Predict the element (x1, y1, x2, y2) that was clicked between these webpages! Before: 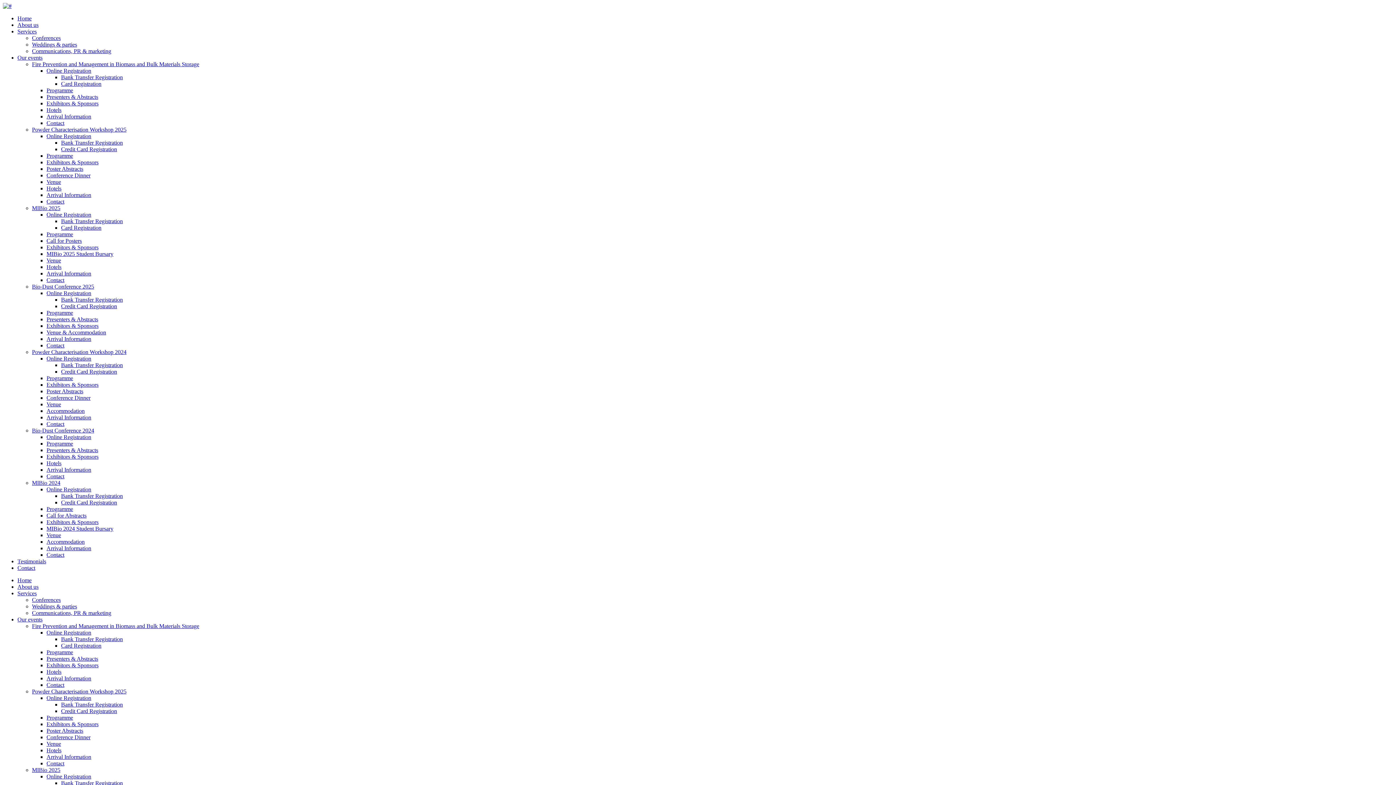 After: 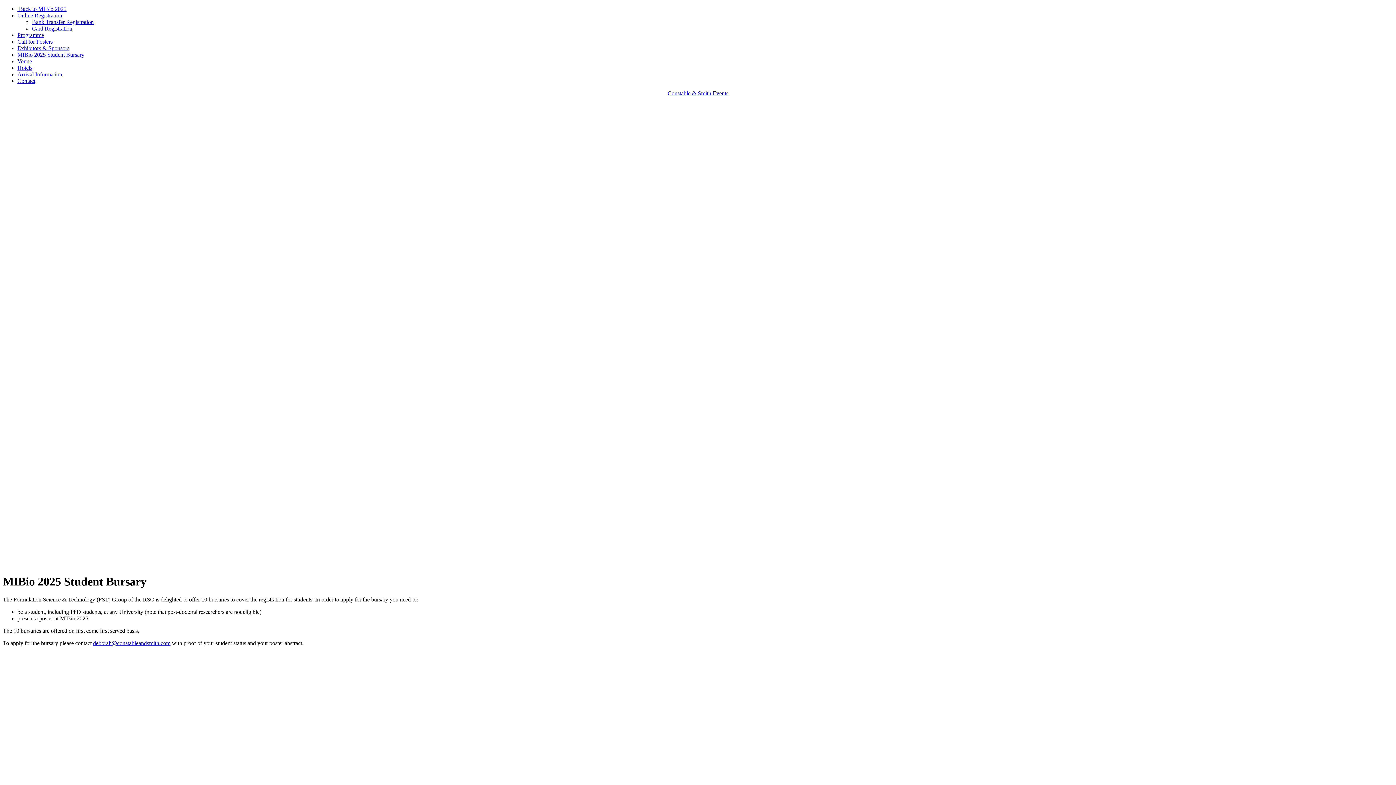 Action: bbox: (46, 250, 113, 257) label: MIBio 2025 Student Bursary